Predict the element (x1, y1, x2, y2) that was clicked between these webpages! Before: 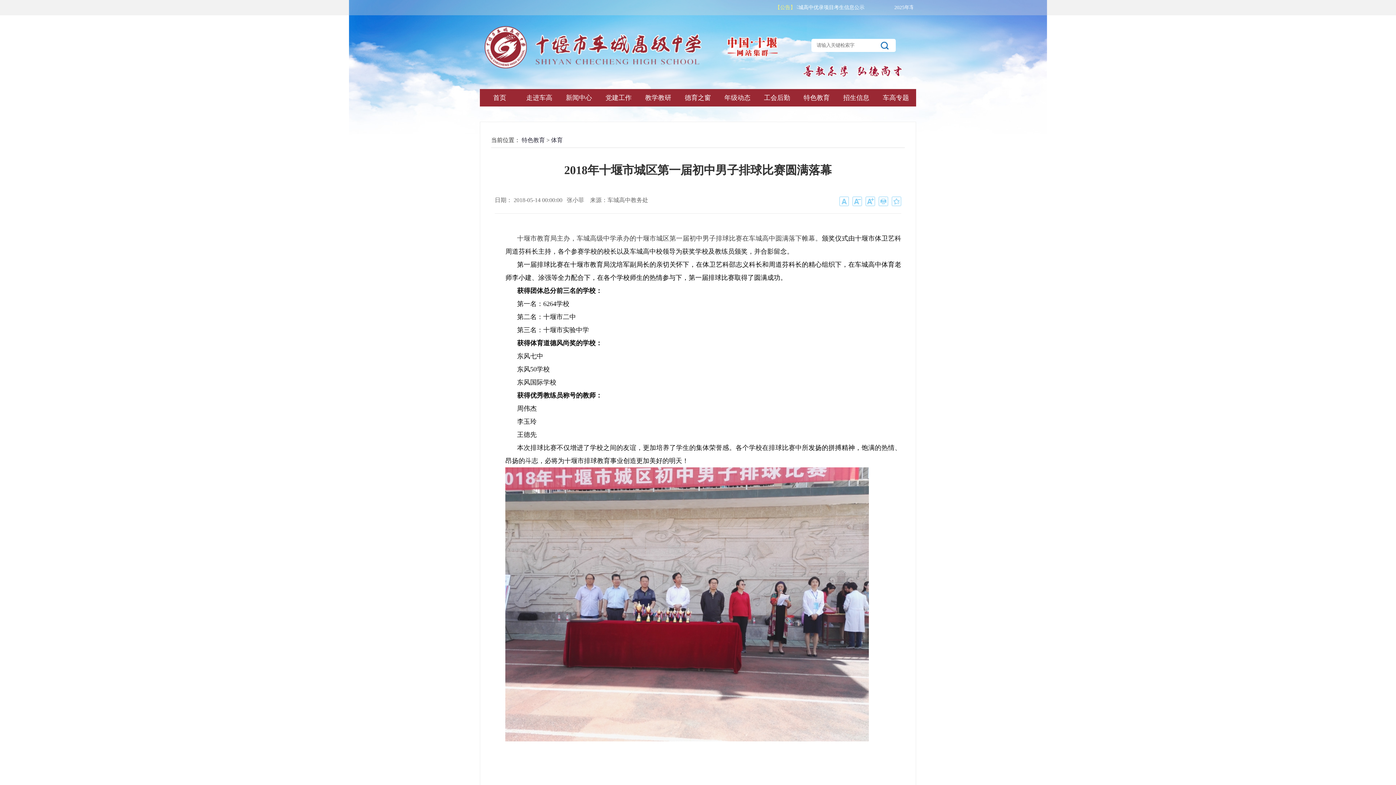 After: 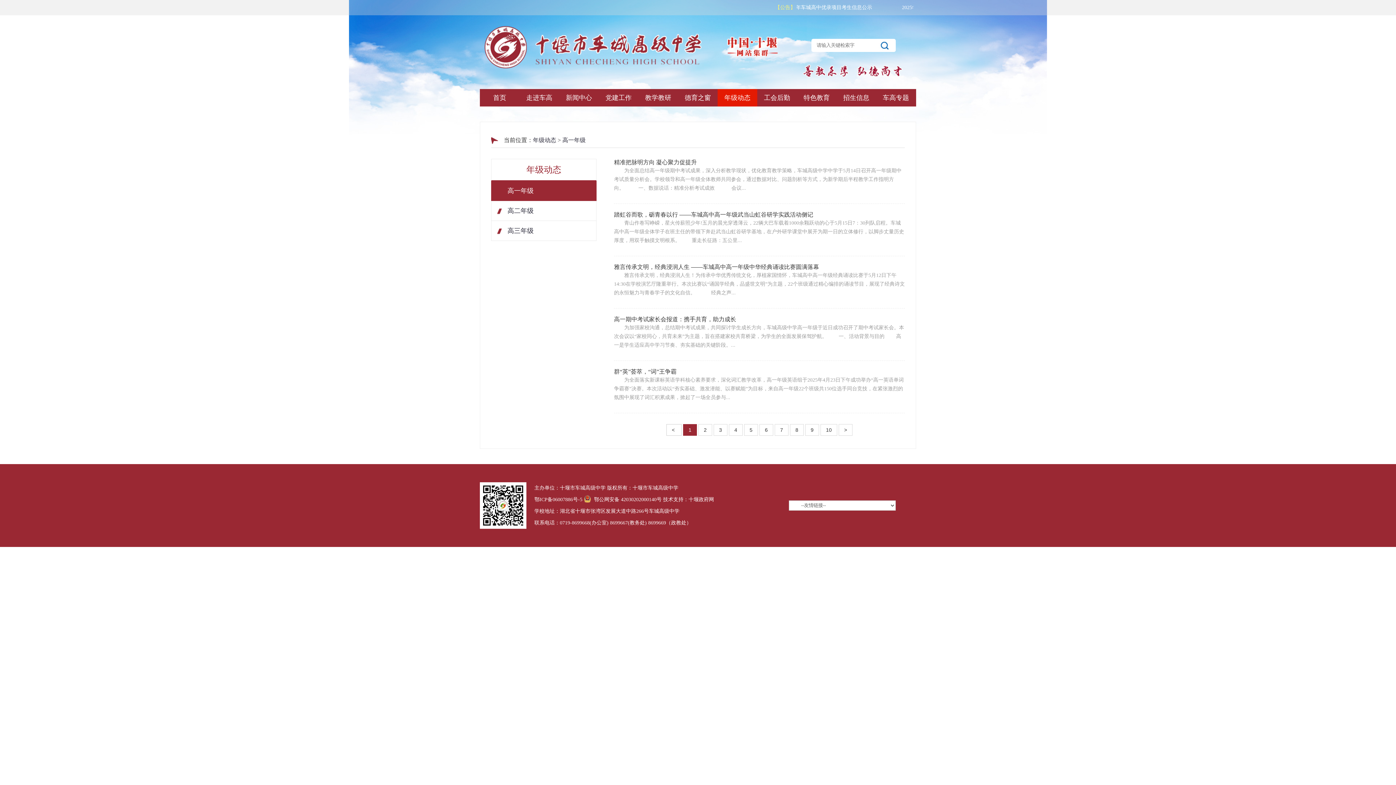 Action: bbox: (717, 89, 757, 106) label: 年级动态